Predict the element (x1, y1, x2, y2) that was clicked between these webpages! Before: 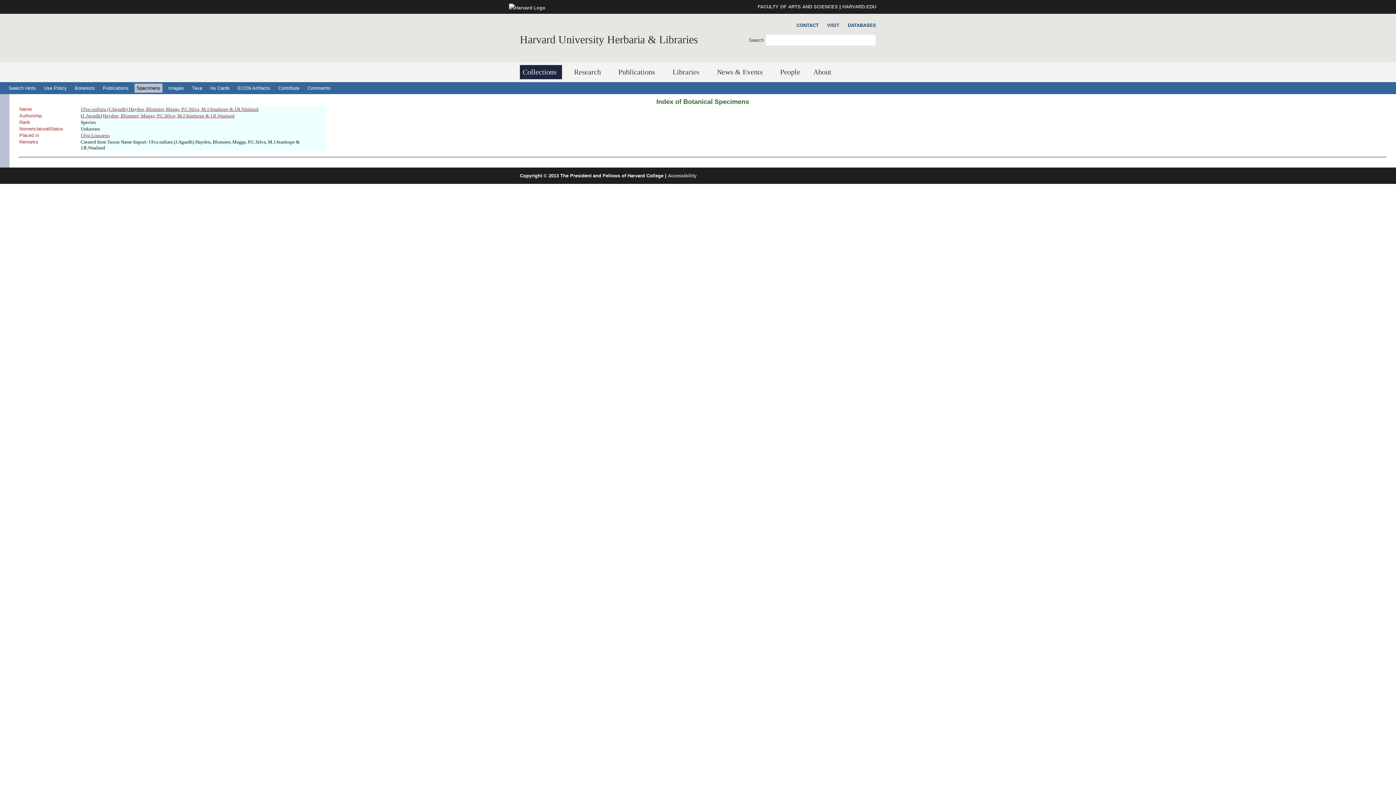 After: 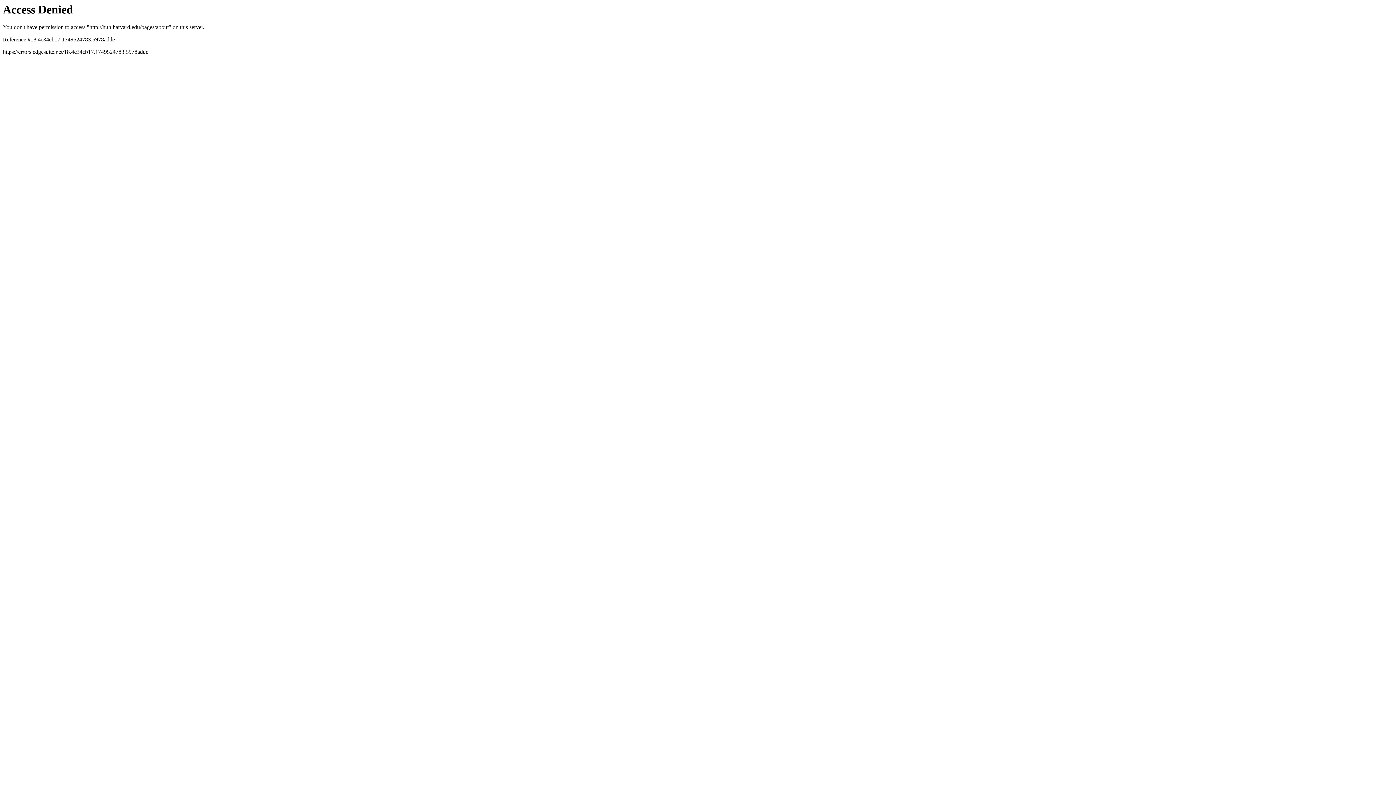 Action: bbox: (810, 65, 837, 79) label: About